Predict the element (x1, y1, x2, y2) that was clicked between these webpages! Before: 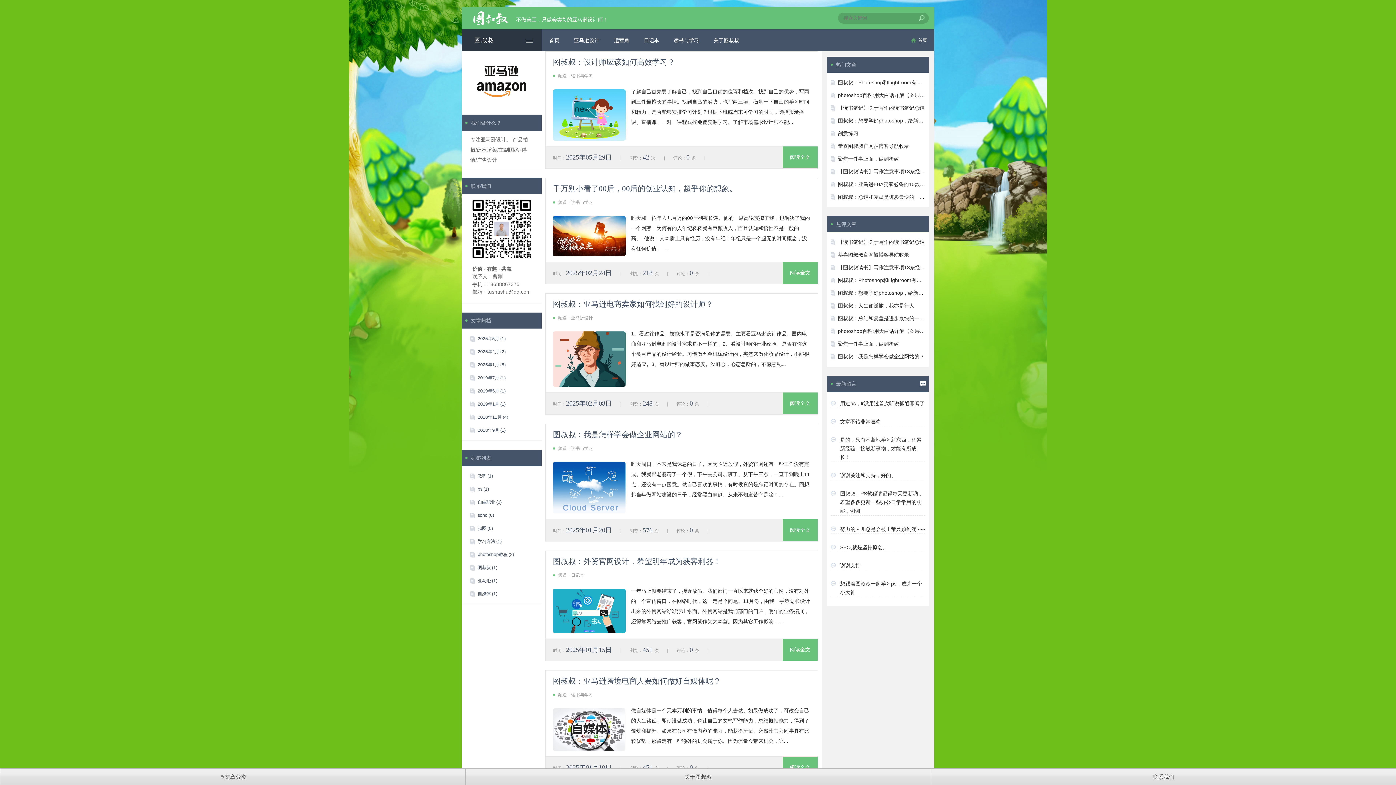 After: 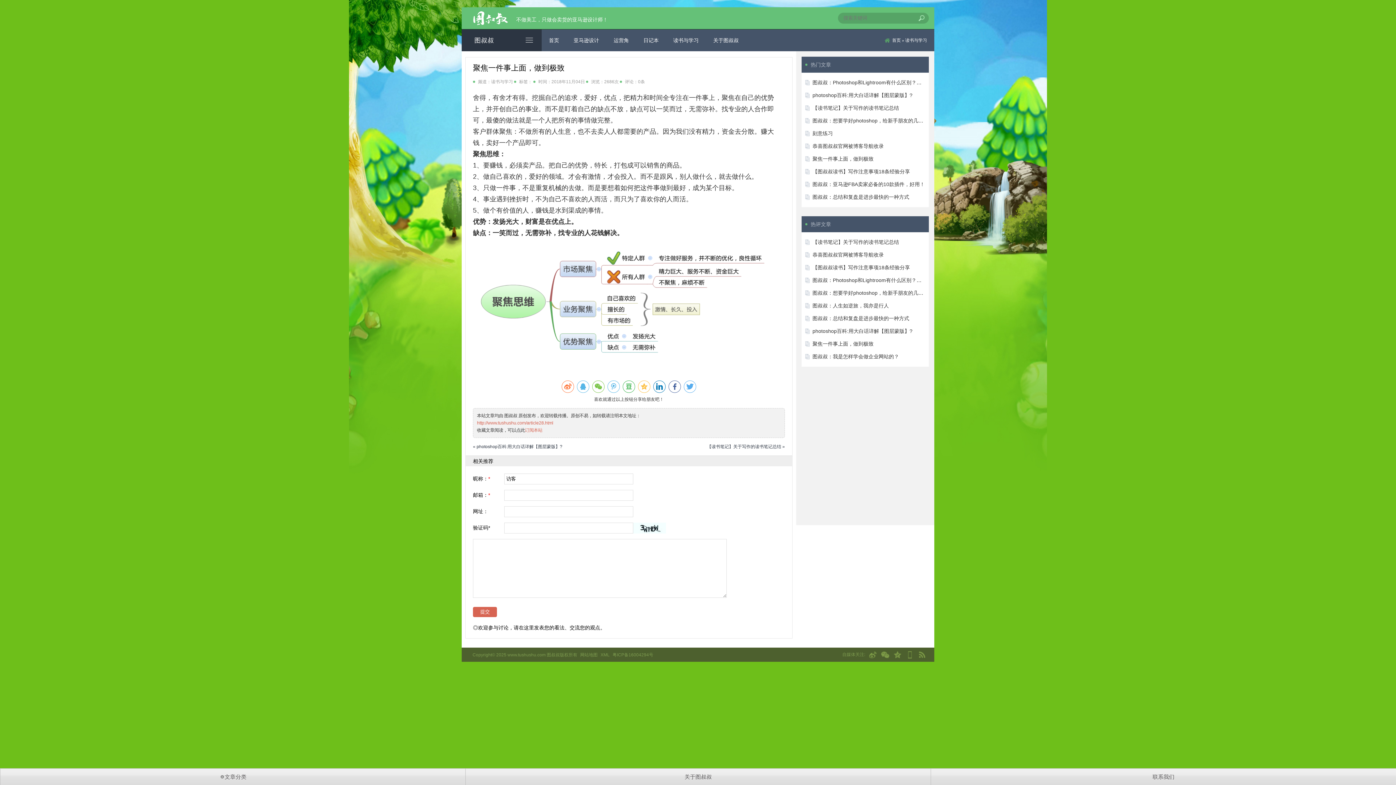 Action: label: 聚焦一件事上面，做到极致 bbox: (838, 341, 899, 346)